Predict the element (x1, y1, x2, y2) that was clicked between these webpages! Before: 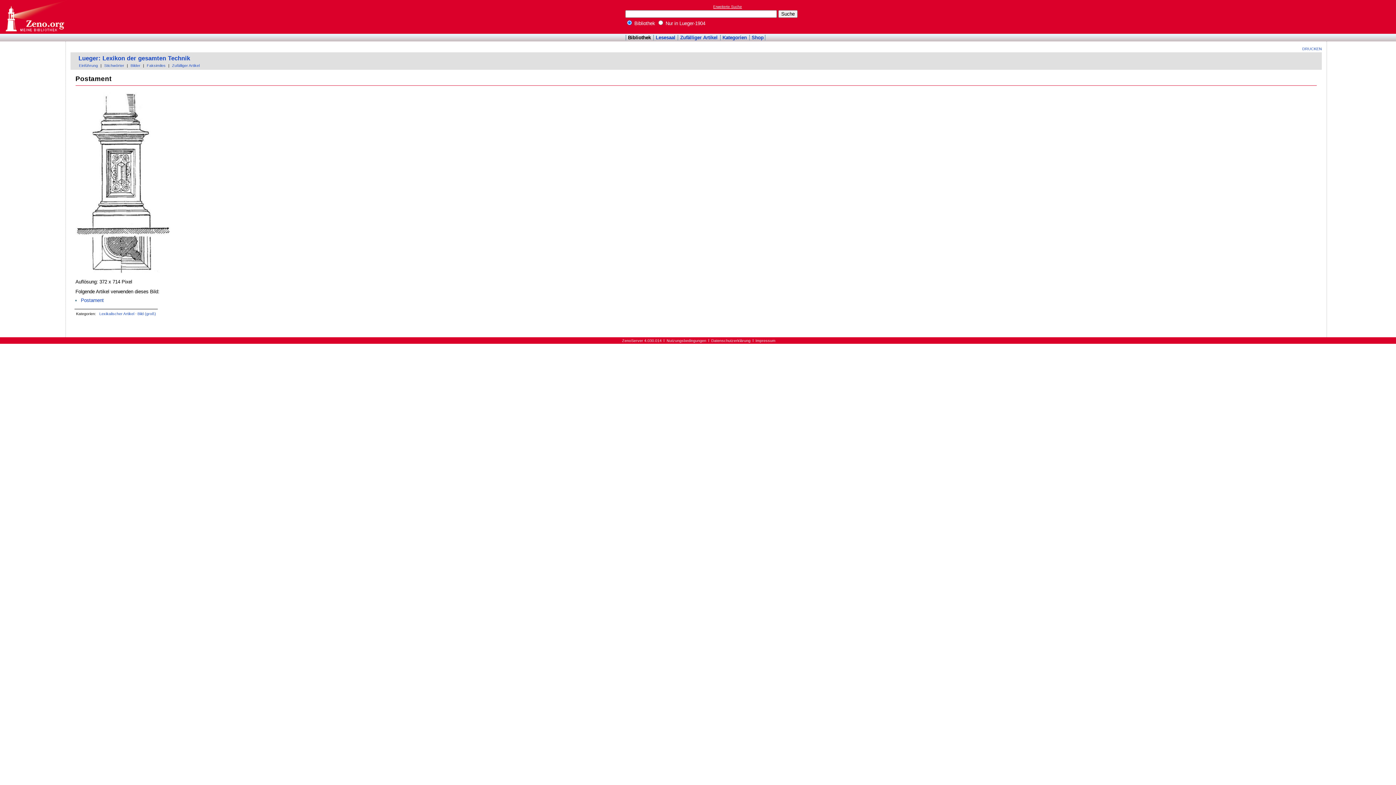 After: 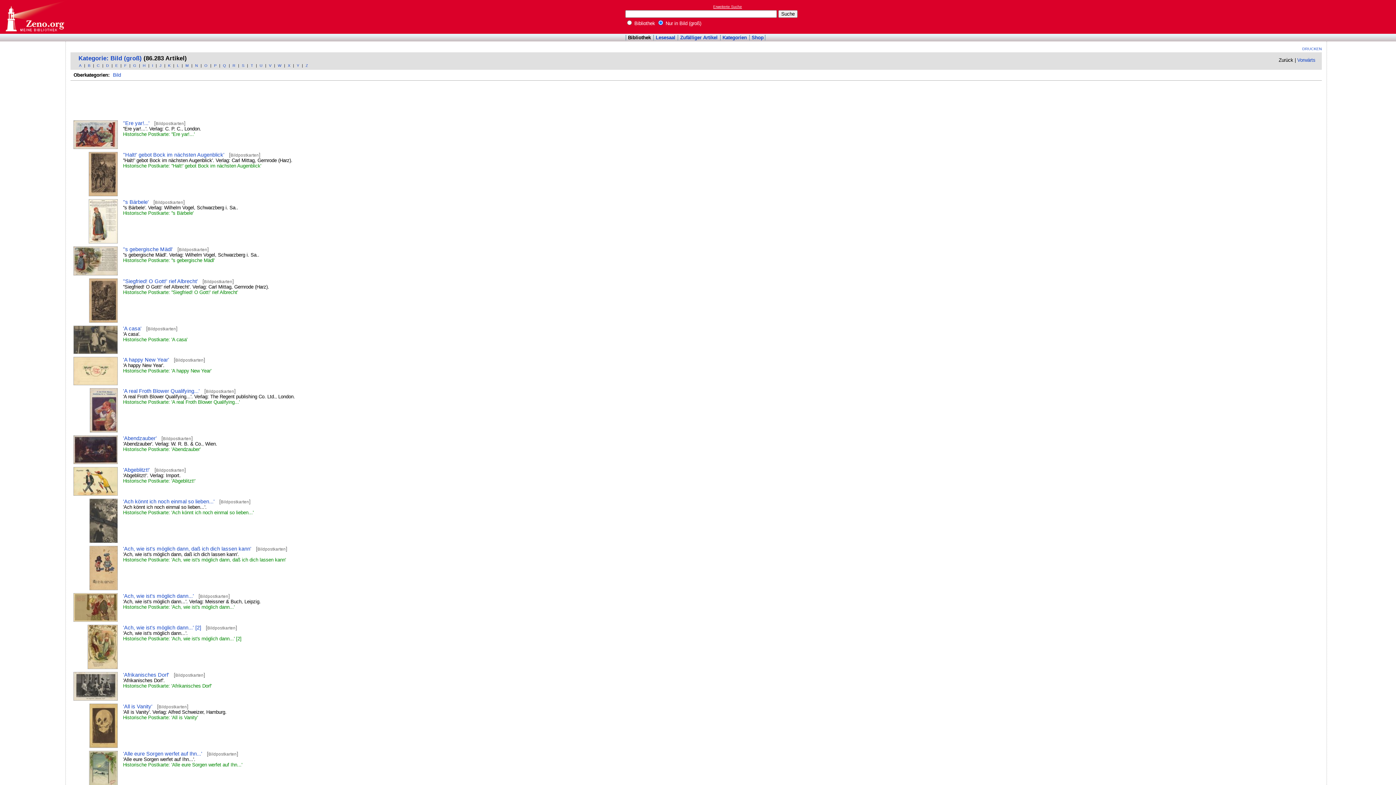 Action: label: Bild (groß) bbox: (137, 311, 156, 316)